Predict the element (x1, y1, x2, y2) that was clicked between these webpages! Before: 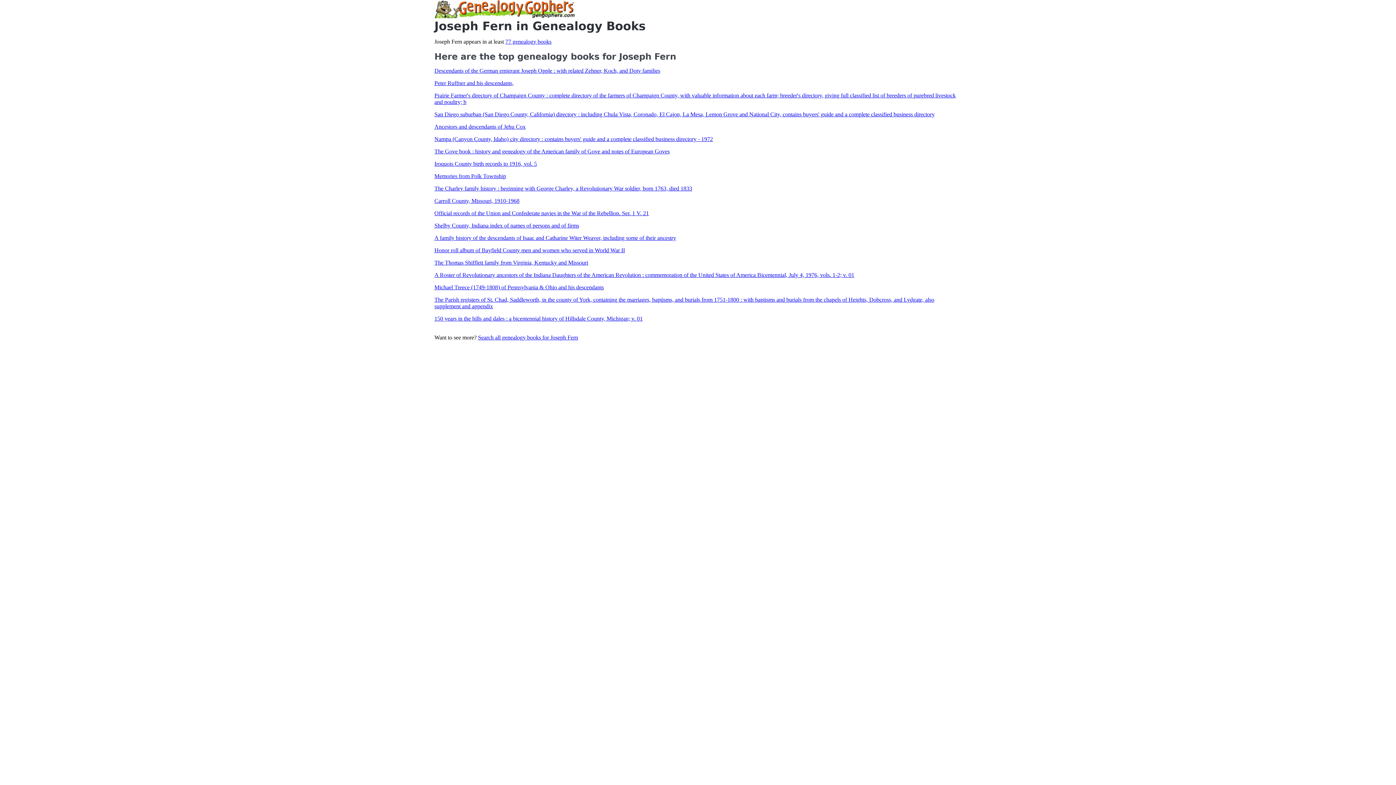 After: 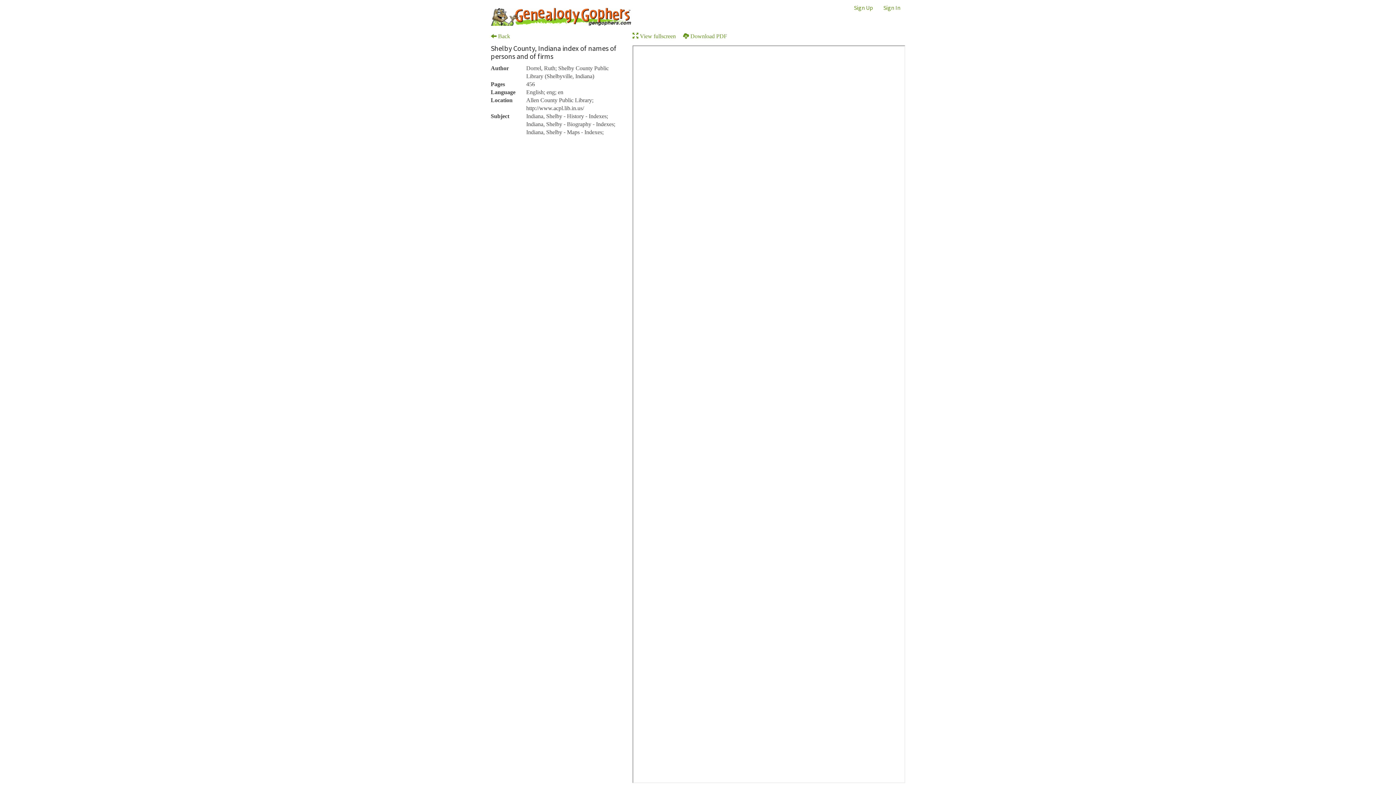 Action: label: Shelby County, Indiana index of names of persons and of firms bbox: (434, 222, 579, 228)